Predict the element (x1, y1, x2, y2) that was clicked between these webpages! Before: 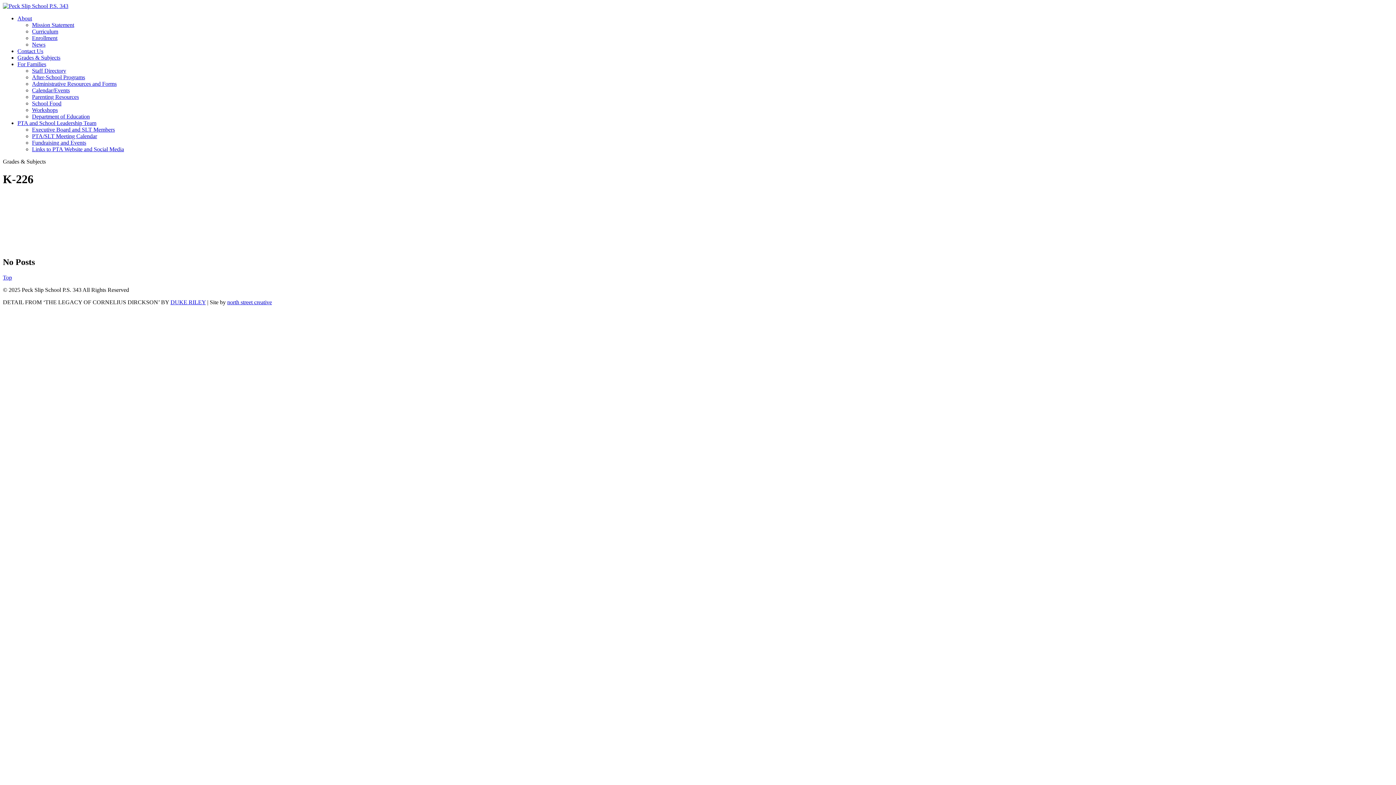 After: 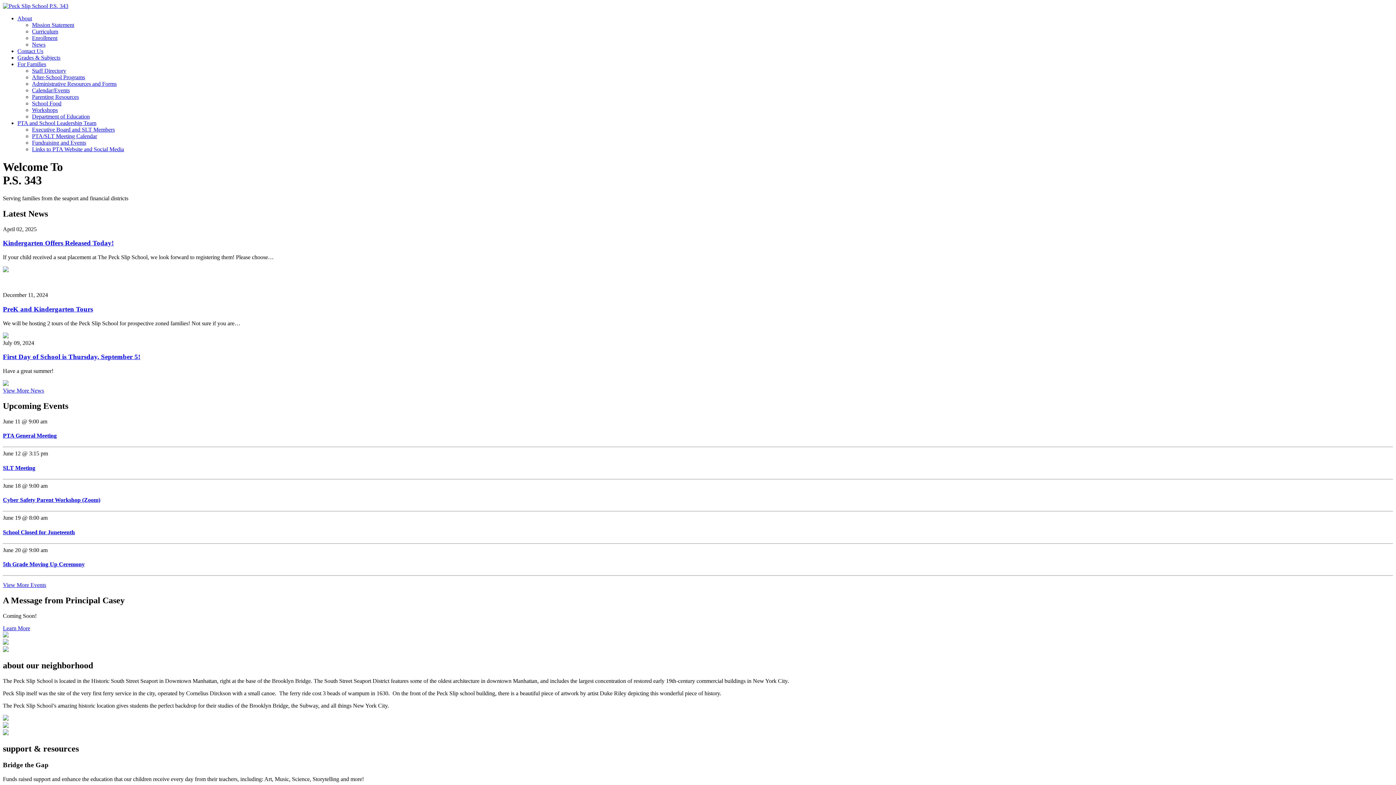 Action: bbox: (2, 2, 68, 9)